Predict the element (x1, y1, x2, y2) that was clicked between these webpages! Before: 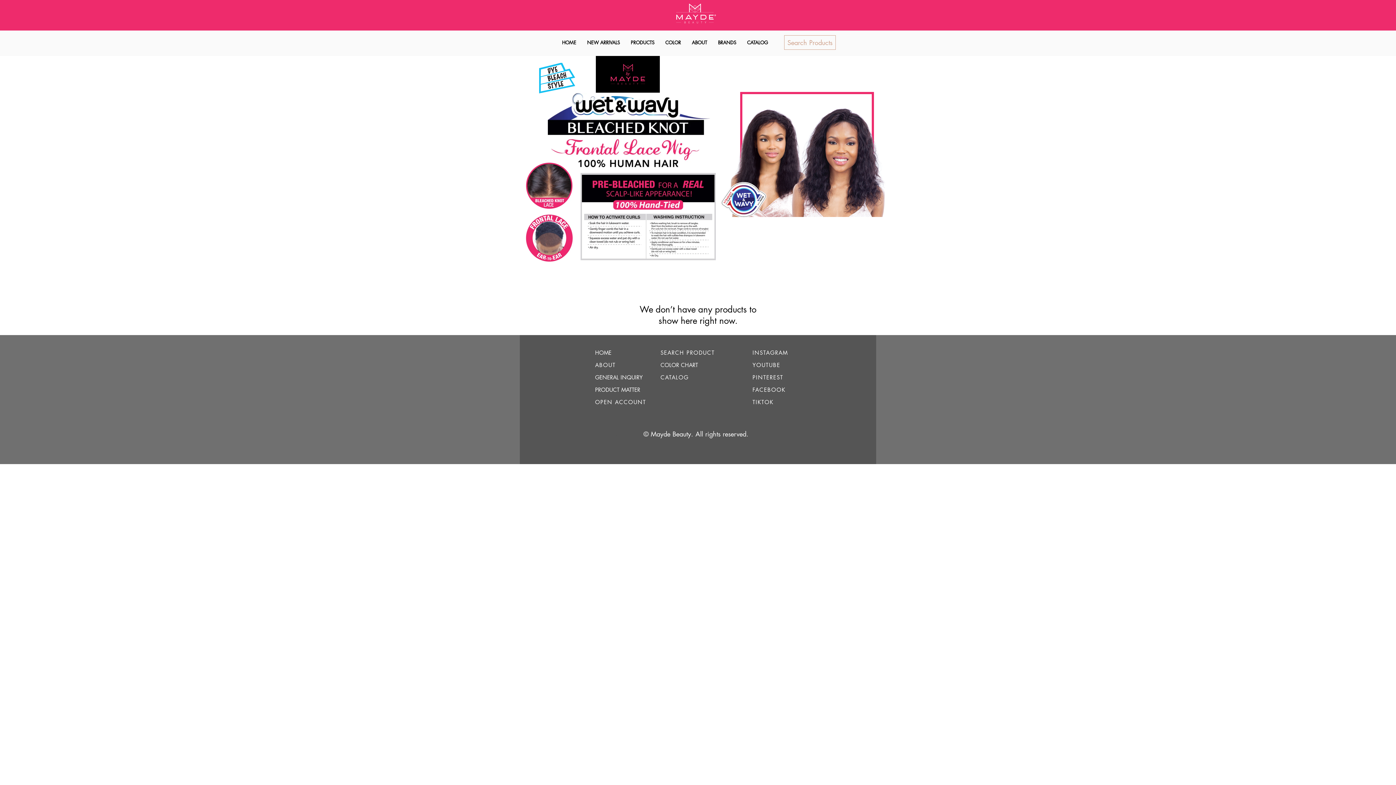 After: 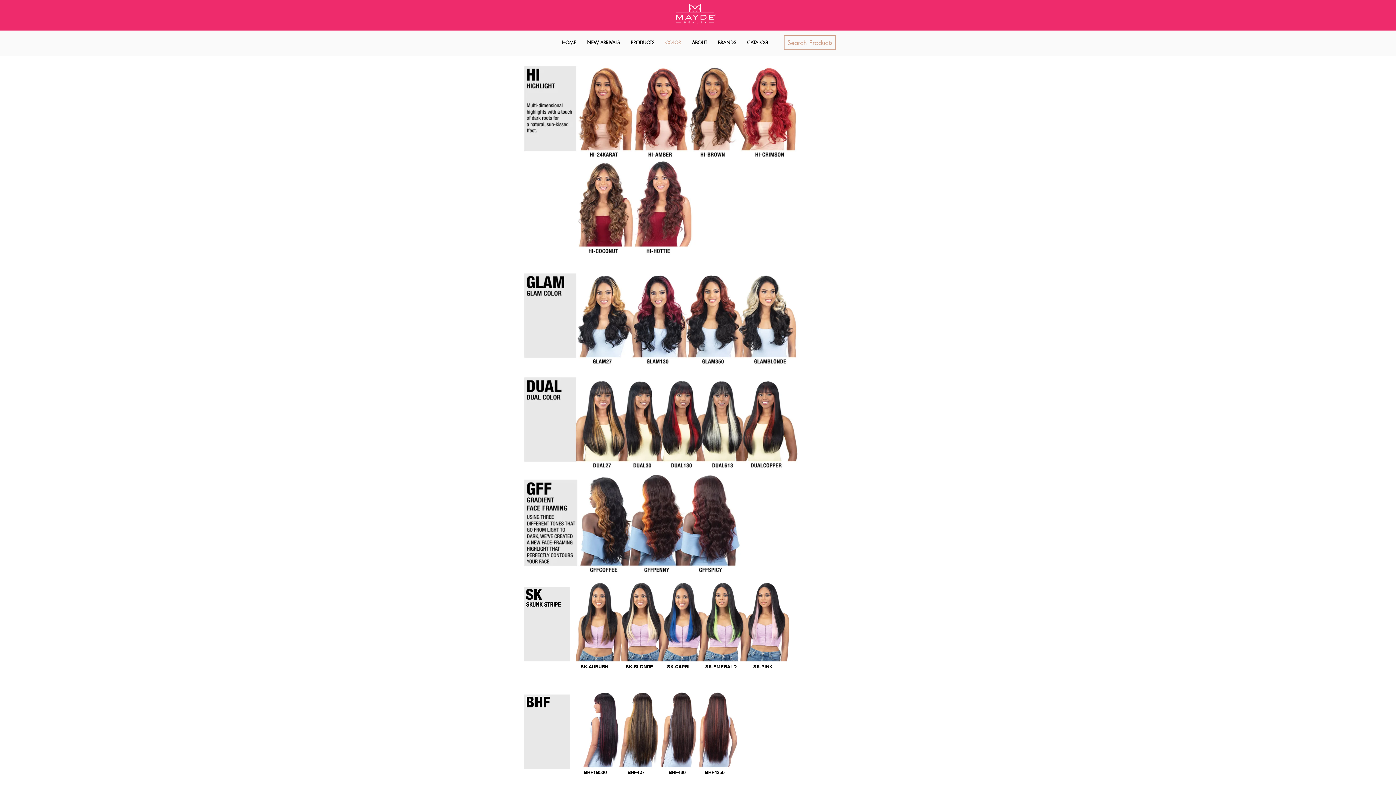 Action: bbox: (660, 361, 698, 368) label: COLOR CHART